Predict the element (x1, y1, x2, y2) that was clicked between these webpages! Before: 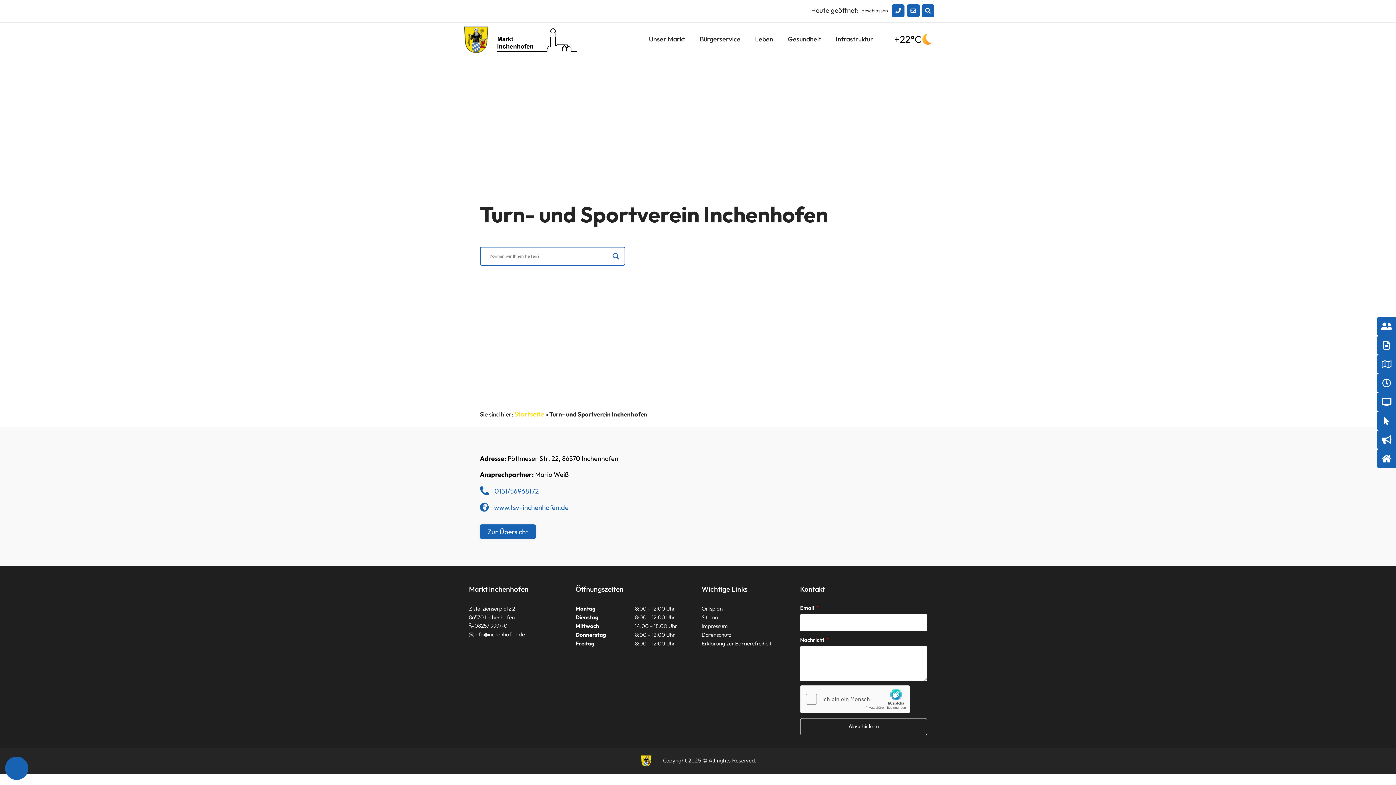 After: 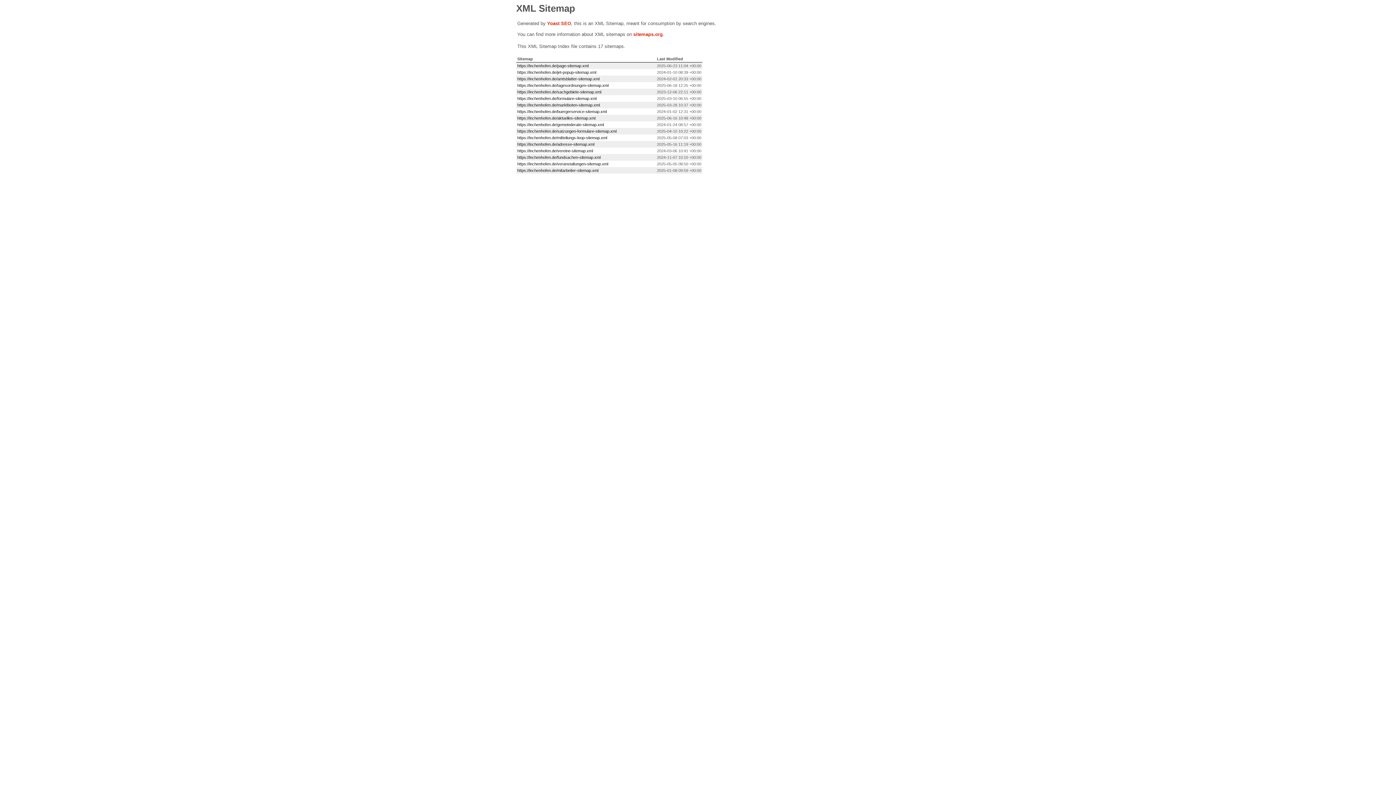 Action: bbox: (701, 615, 721, 620) label: Sitemap